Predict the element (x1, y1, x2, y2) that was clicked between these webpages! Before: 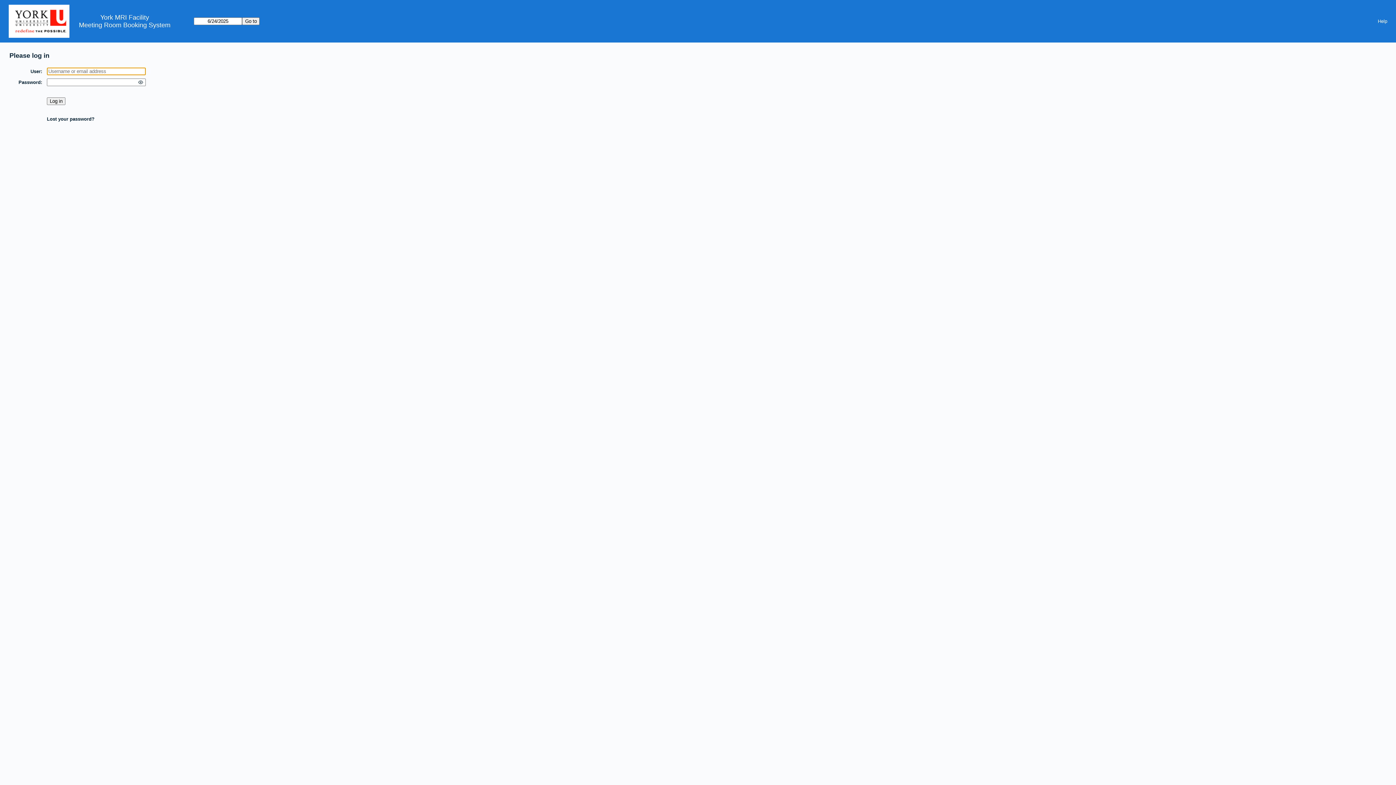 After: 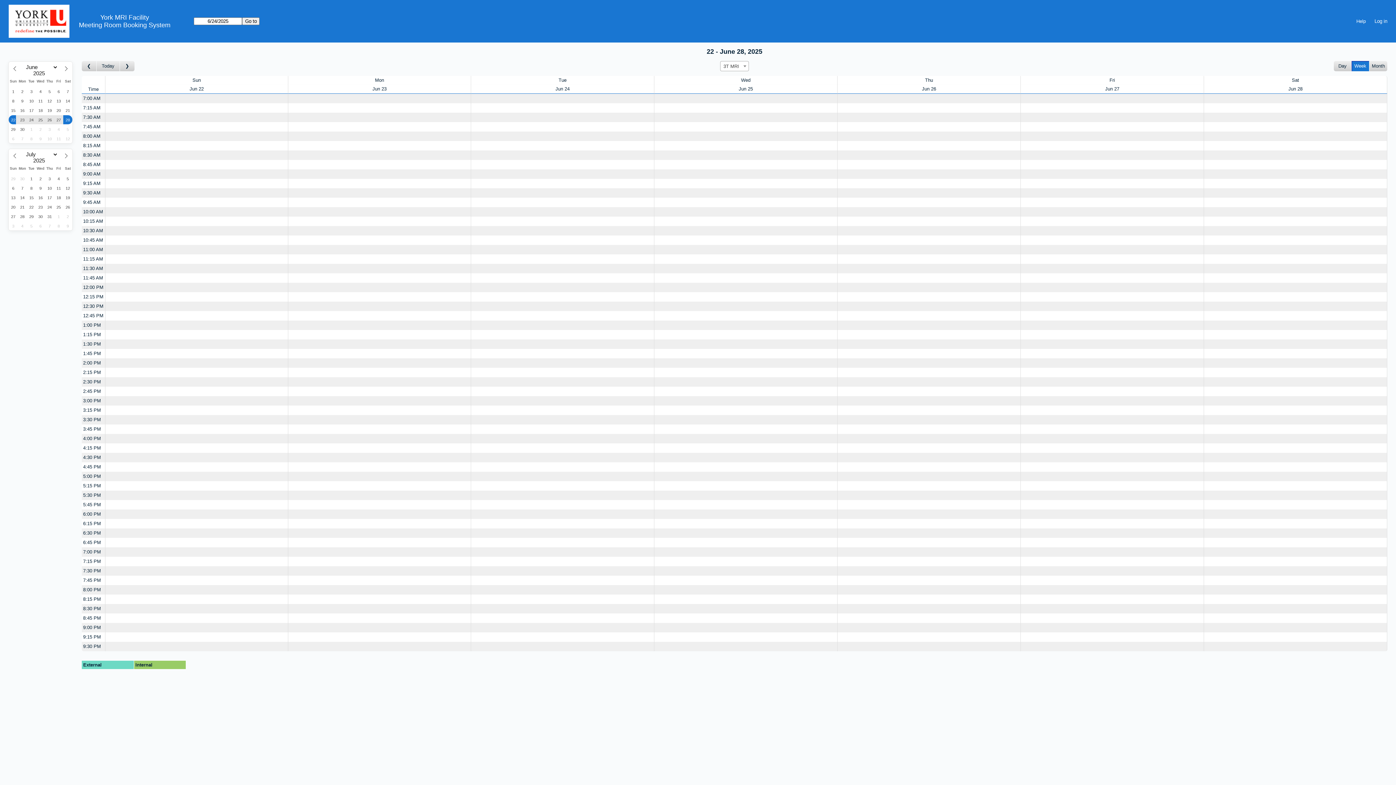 Action: label: Meeting Room Booking System bbox: (78, 21, 170, 28)